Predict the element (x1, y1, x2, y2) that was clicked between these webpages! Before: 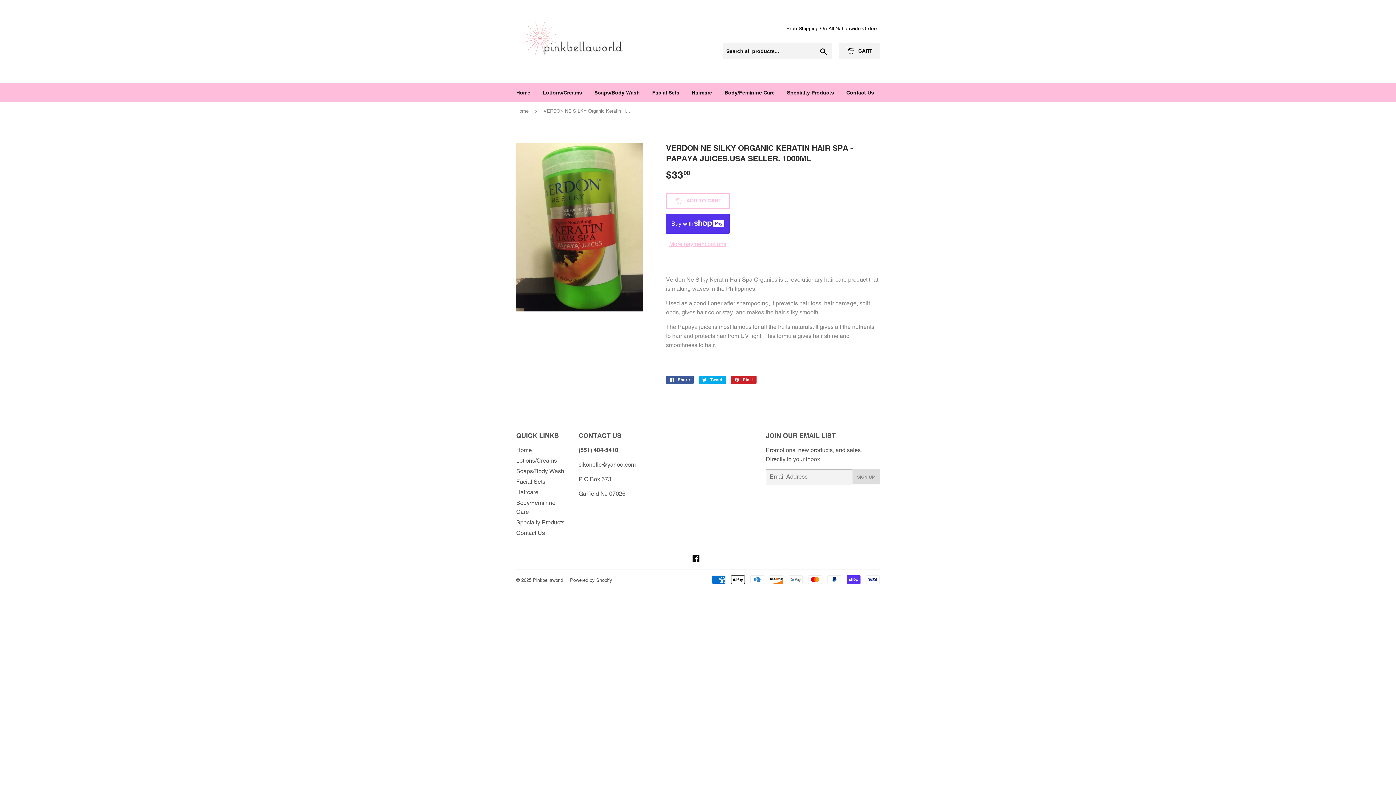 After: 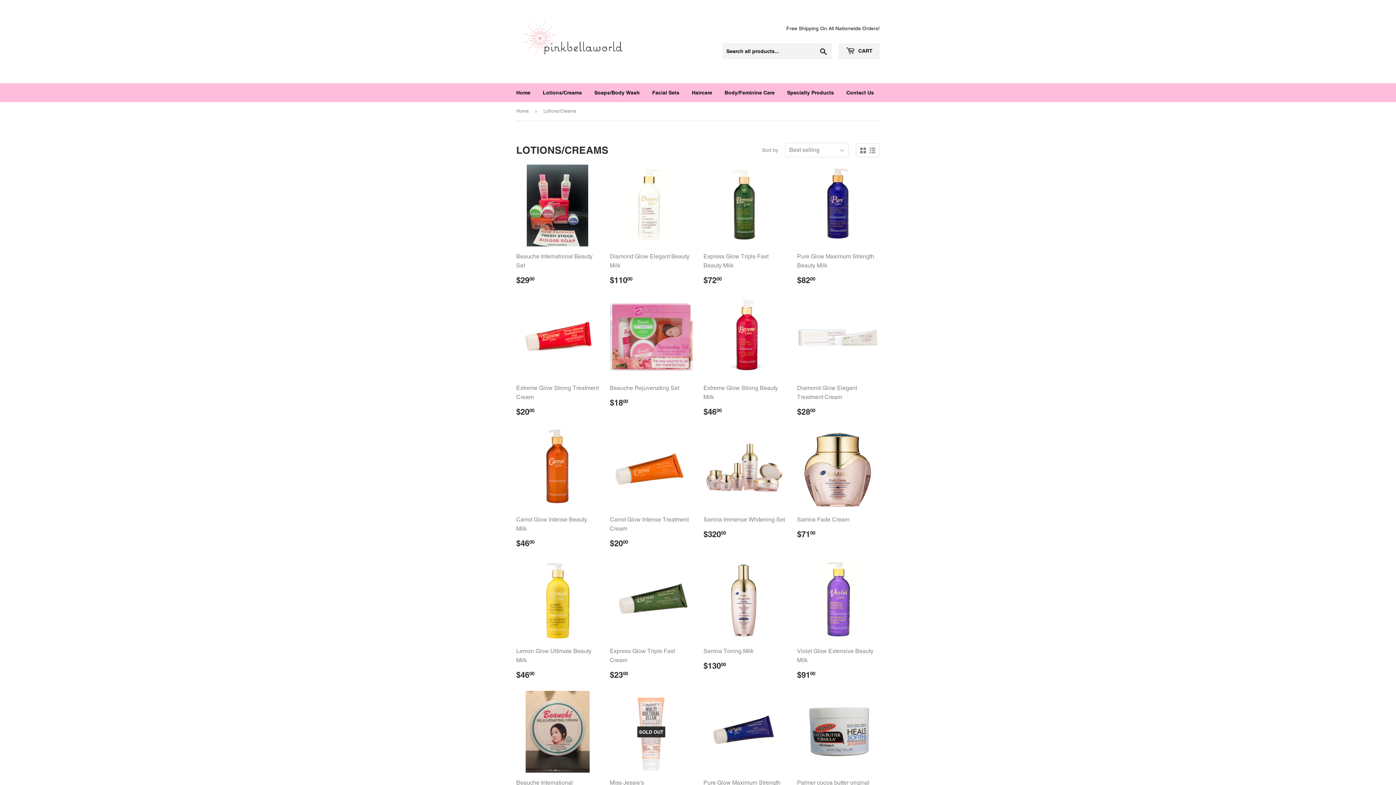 Action: label: Lotions/Creams bbox: (537, 83, 587, 102)